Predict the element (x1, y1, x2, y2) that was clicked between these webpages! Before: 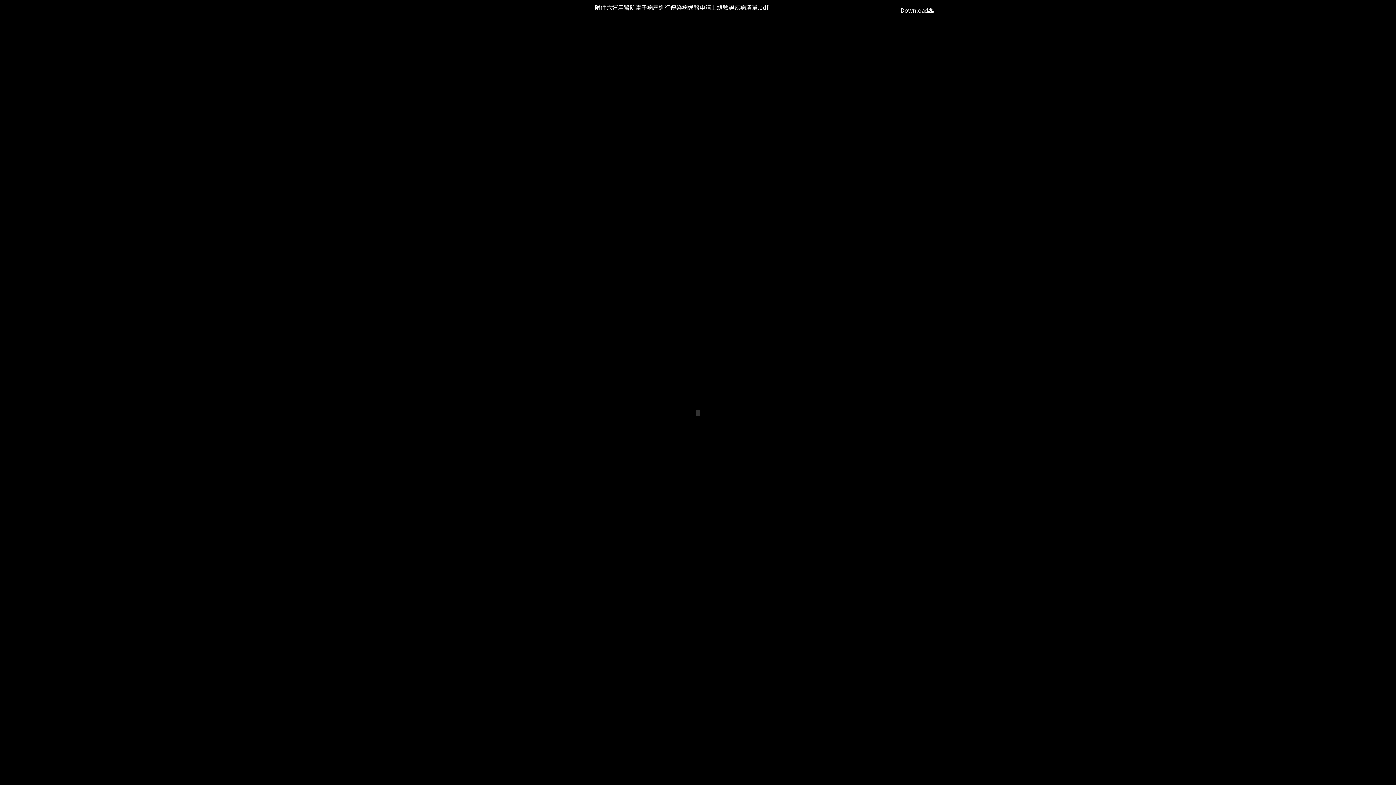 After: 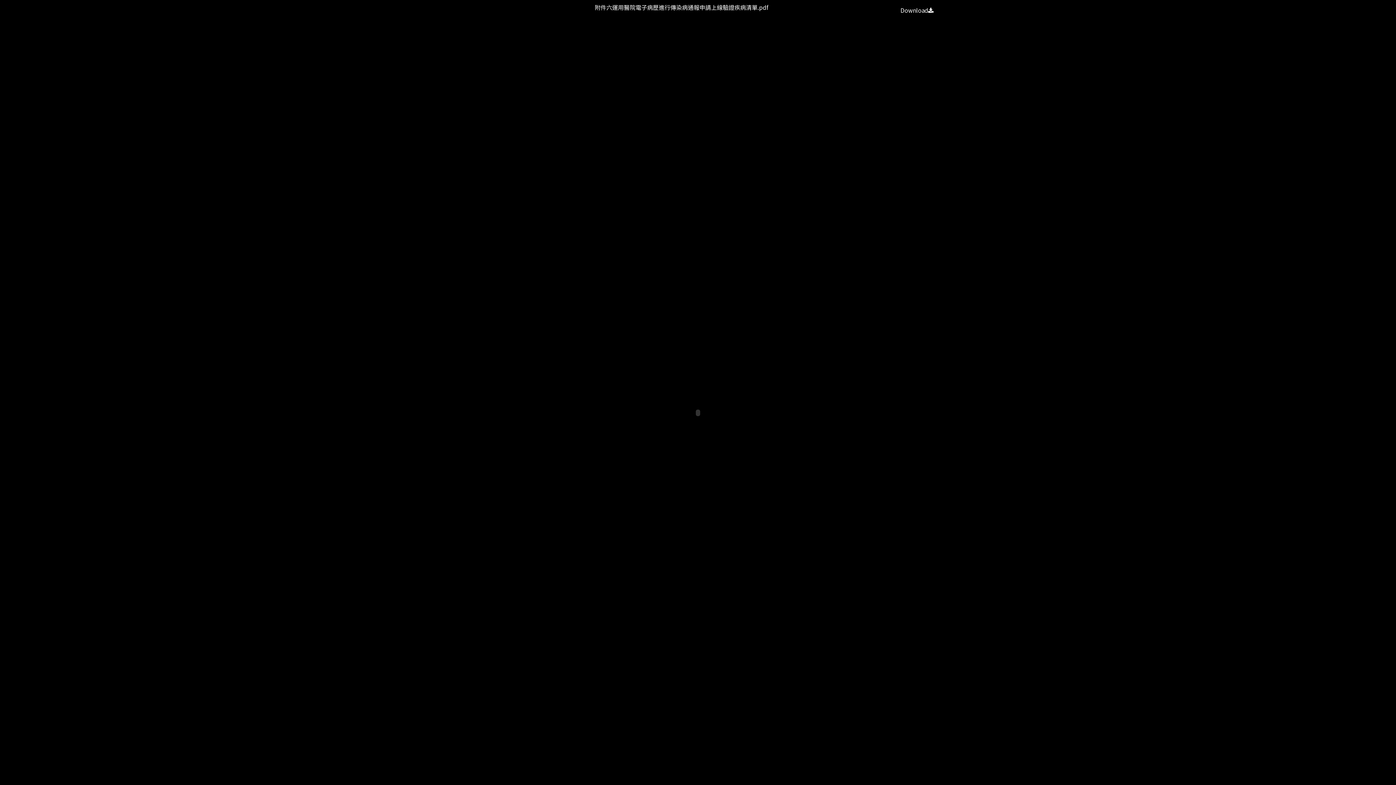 Action: bbox: (900, 2, 933, 17) label: Download